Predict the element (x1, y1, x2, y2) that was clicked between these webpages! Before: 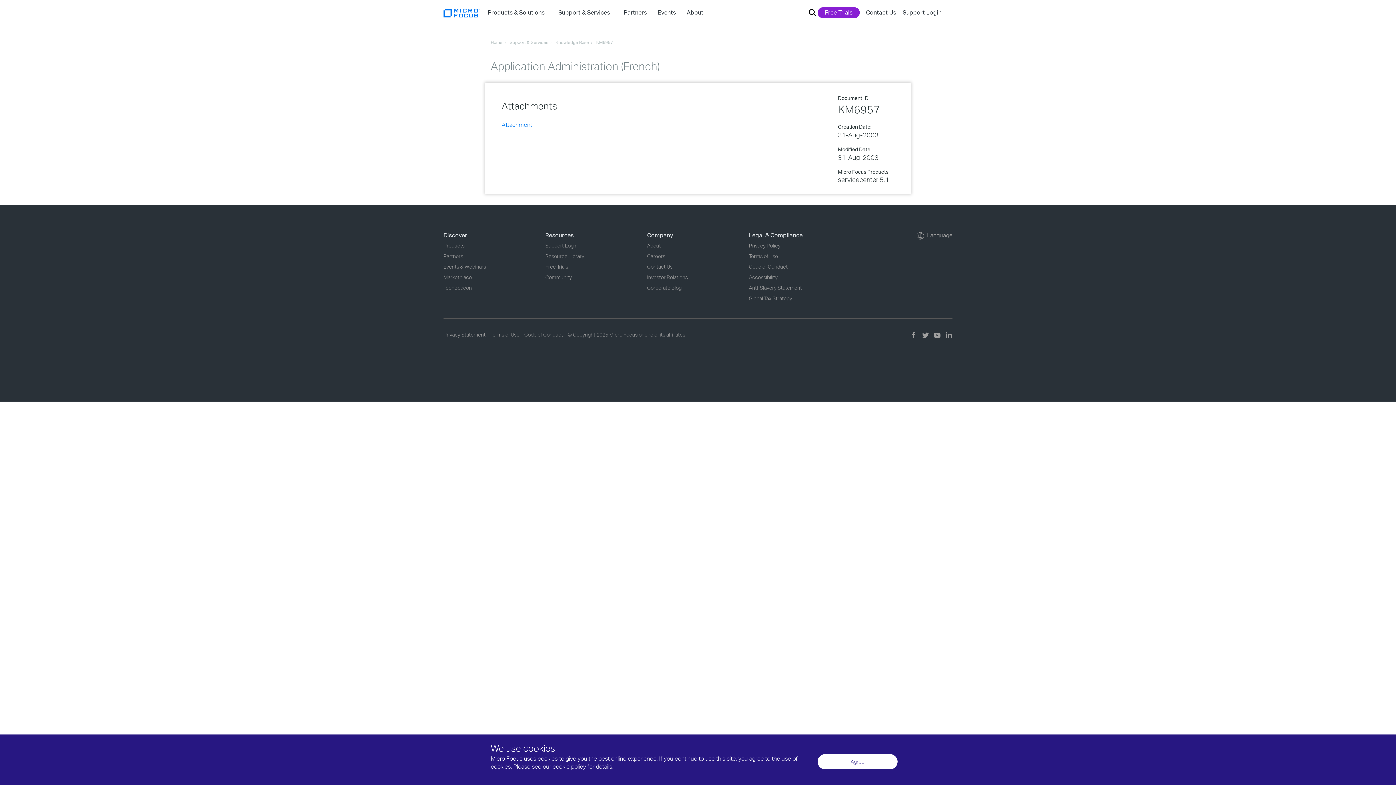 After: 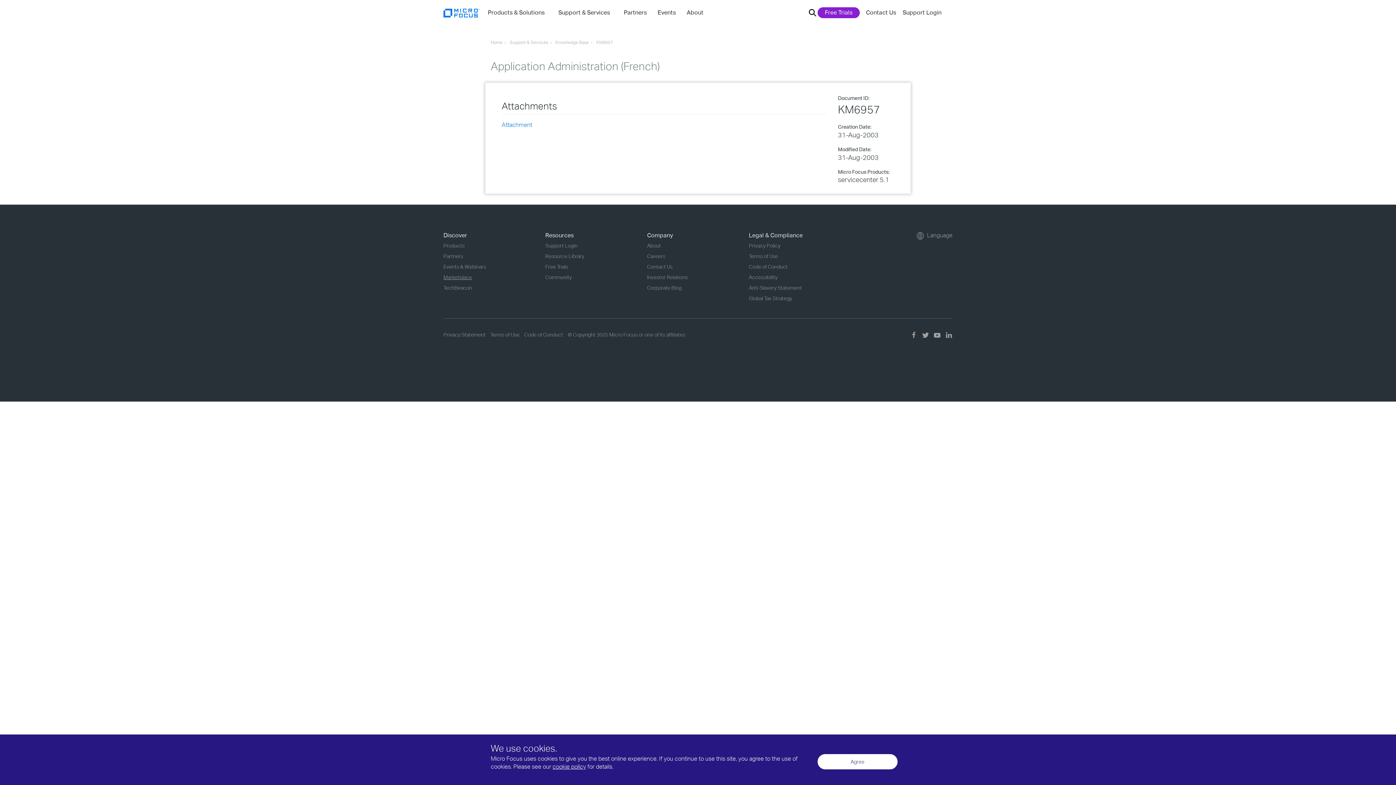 Action: label: Marketplace bbox: (443, 274, 472, 280)